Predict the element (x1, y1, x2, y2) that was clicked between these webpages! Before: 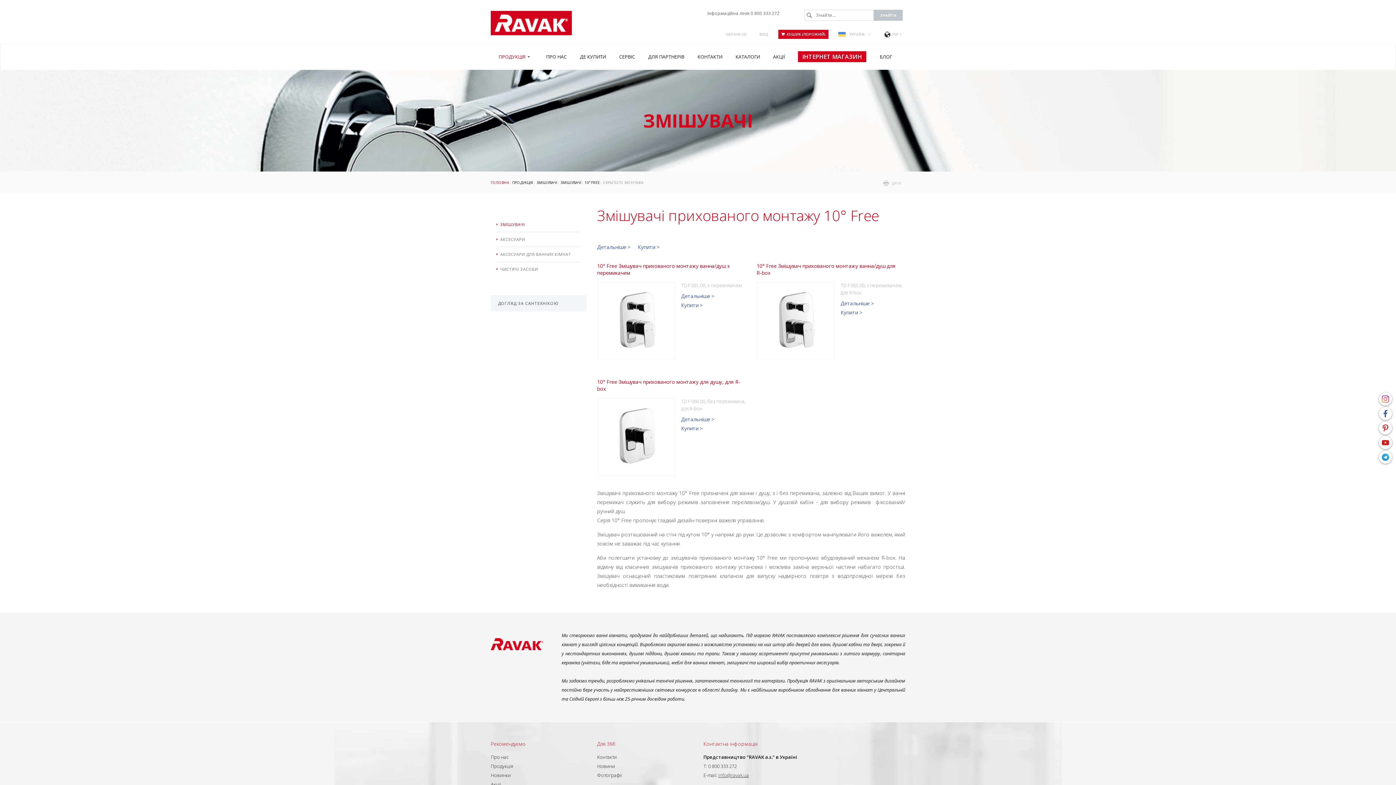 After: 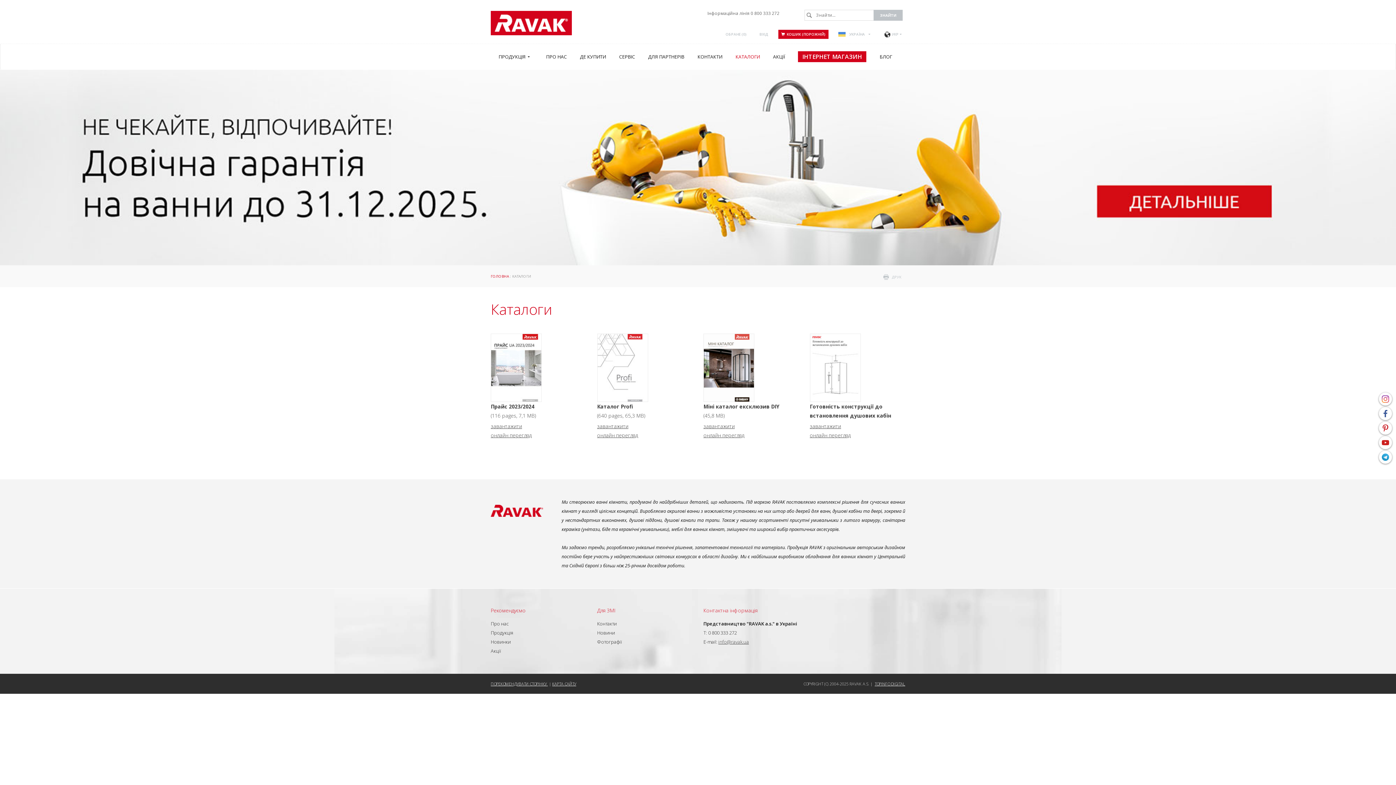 Action: label: КАТАЛОГИ bbox: (735, 44, 765, 69)